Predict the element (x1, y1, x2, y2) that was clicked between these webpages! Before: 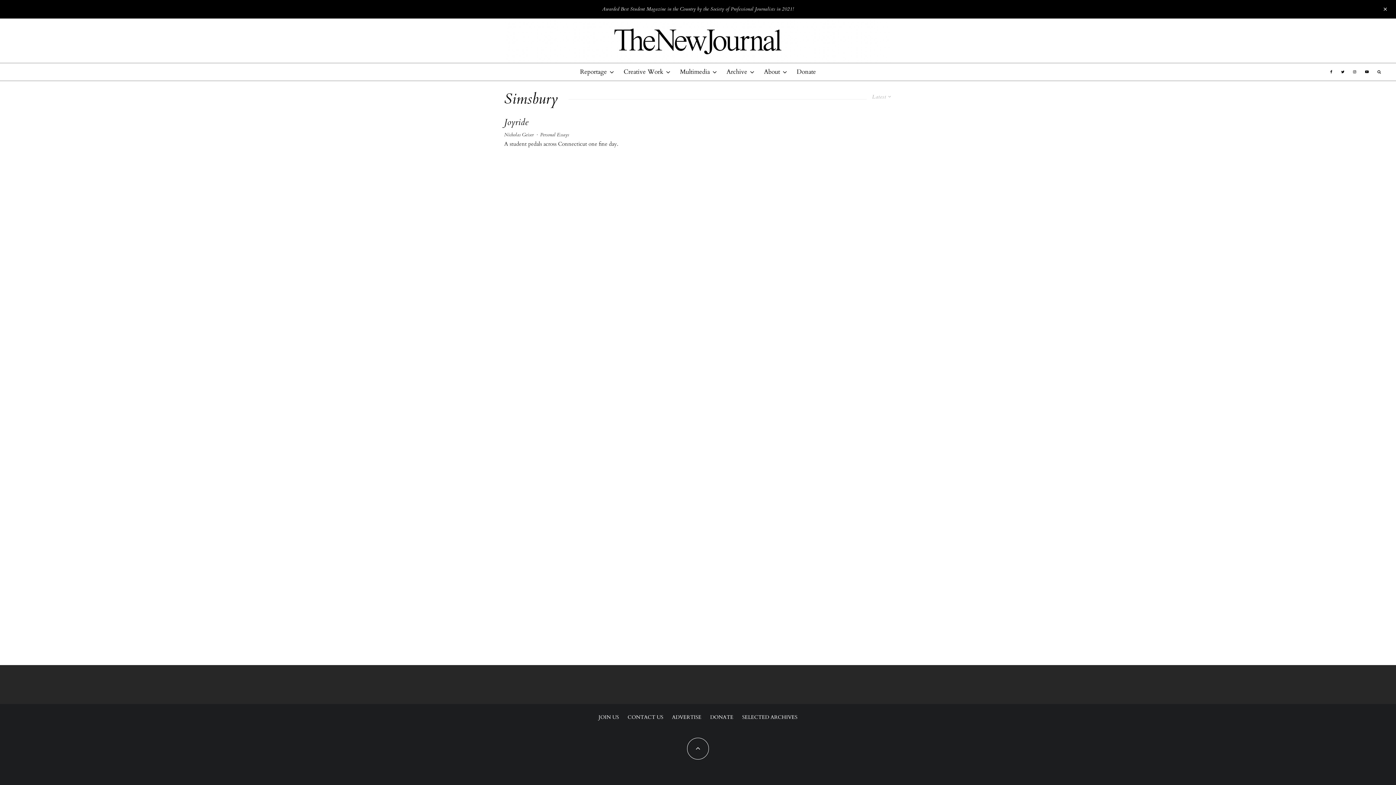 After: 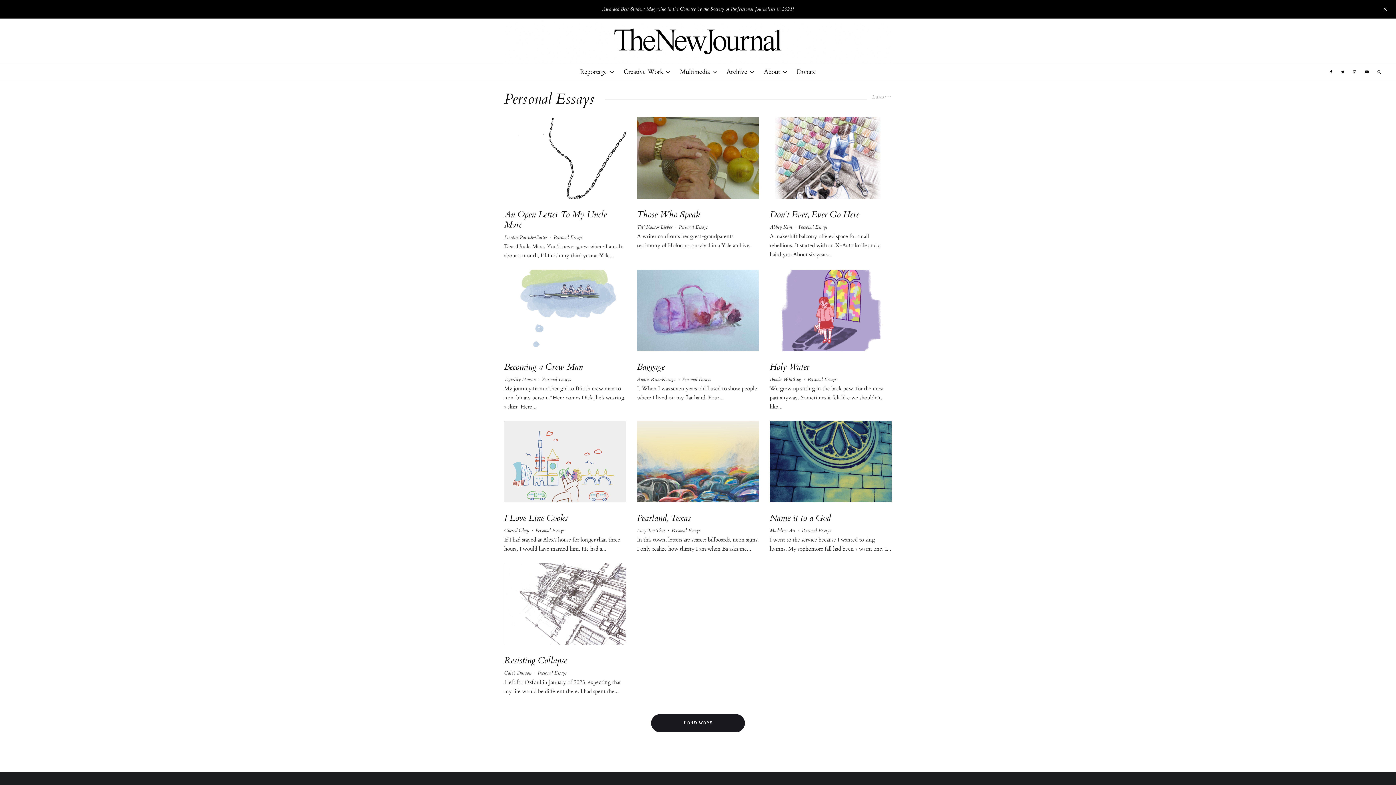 Action: label: Personal Essays bbox: (540, 131, 569, 138)